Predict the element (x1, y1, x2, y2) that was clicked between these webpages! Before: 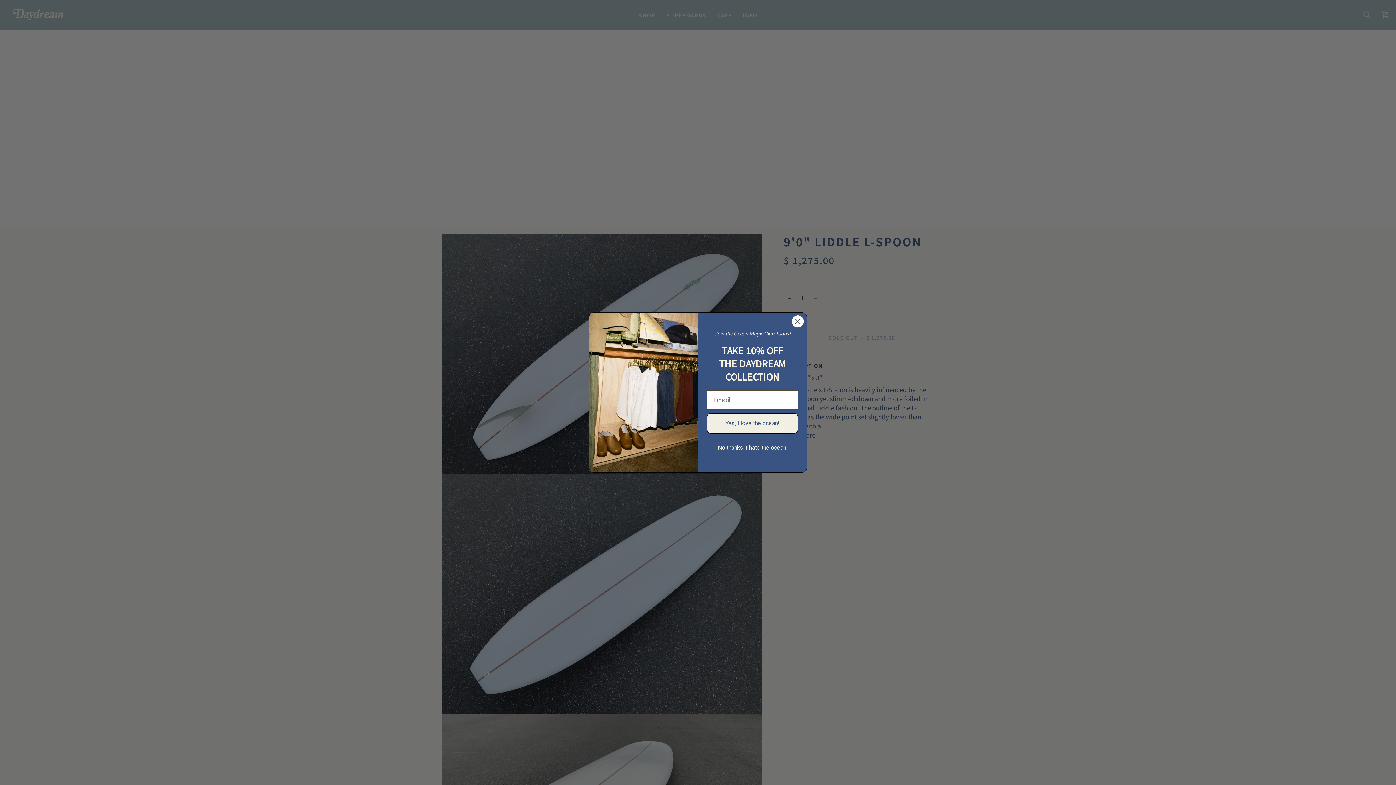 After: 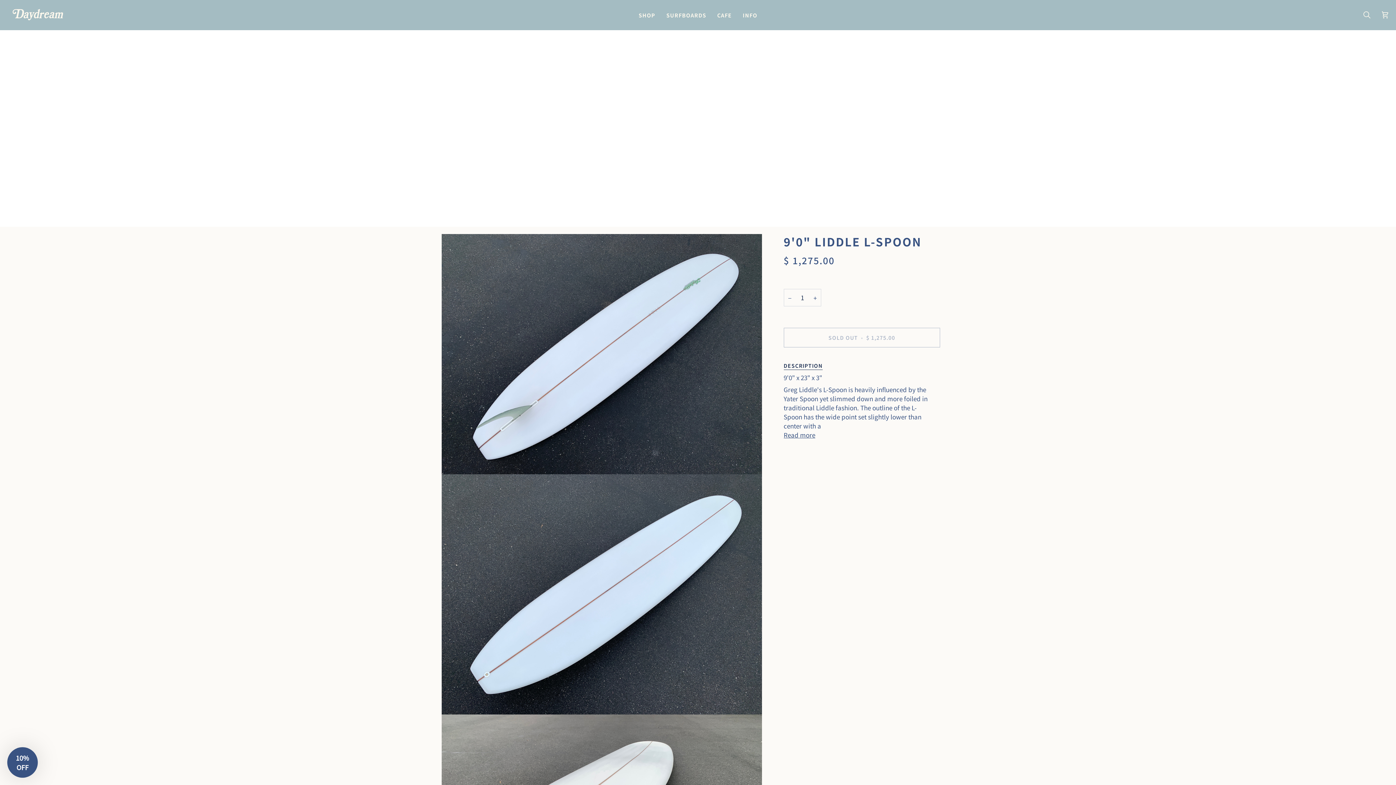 Action: label: Close dialog bbox: (791, 315, 804, 328)